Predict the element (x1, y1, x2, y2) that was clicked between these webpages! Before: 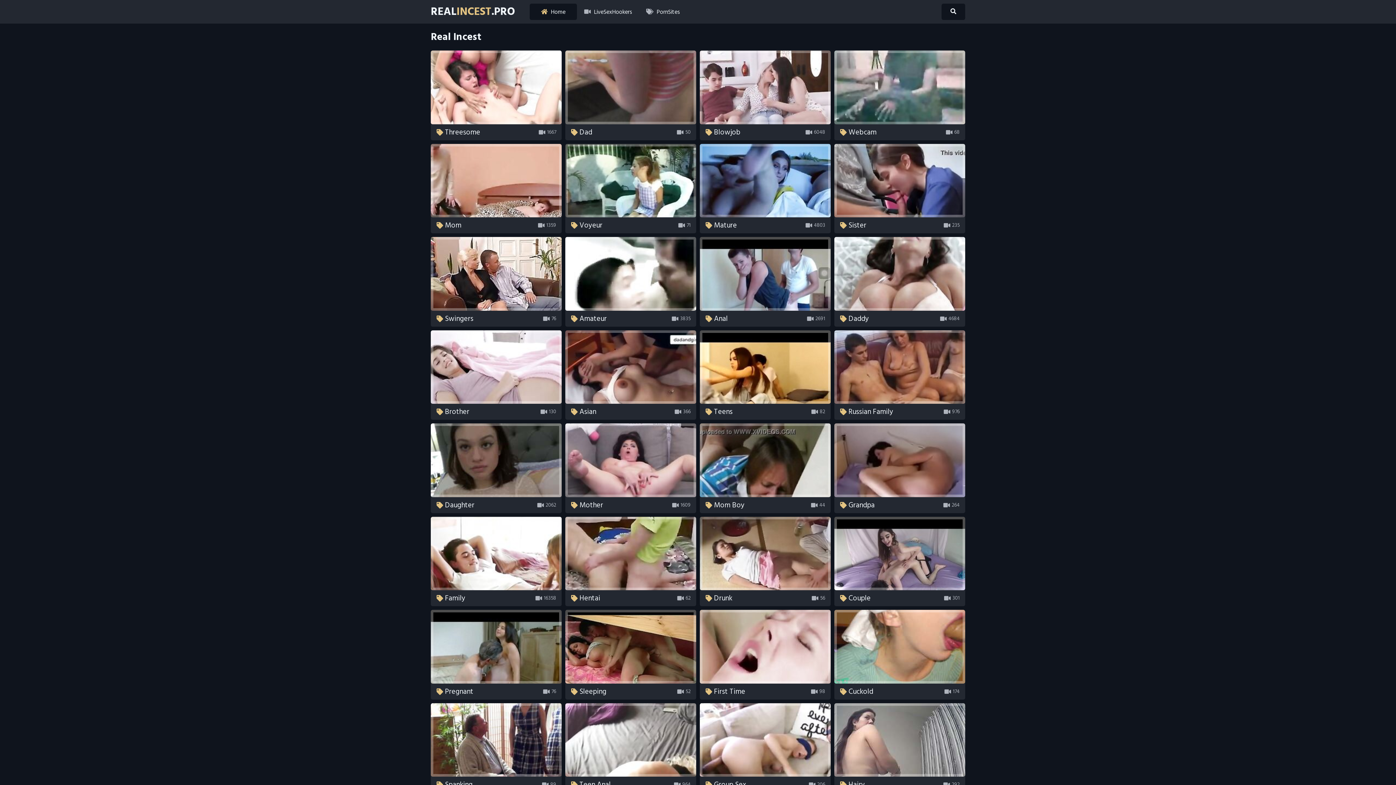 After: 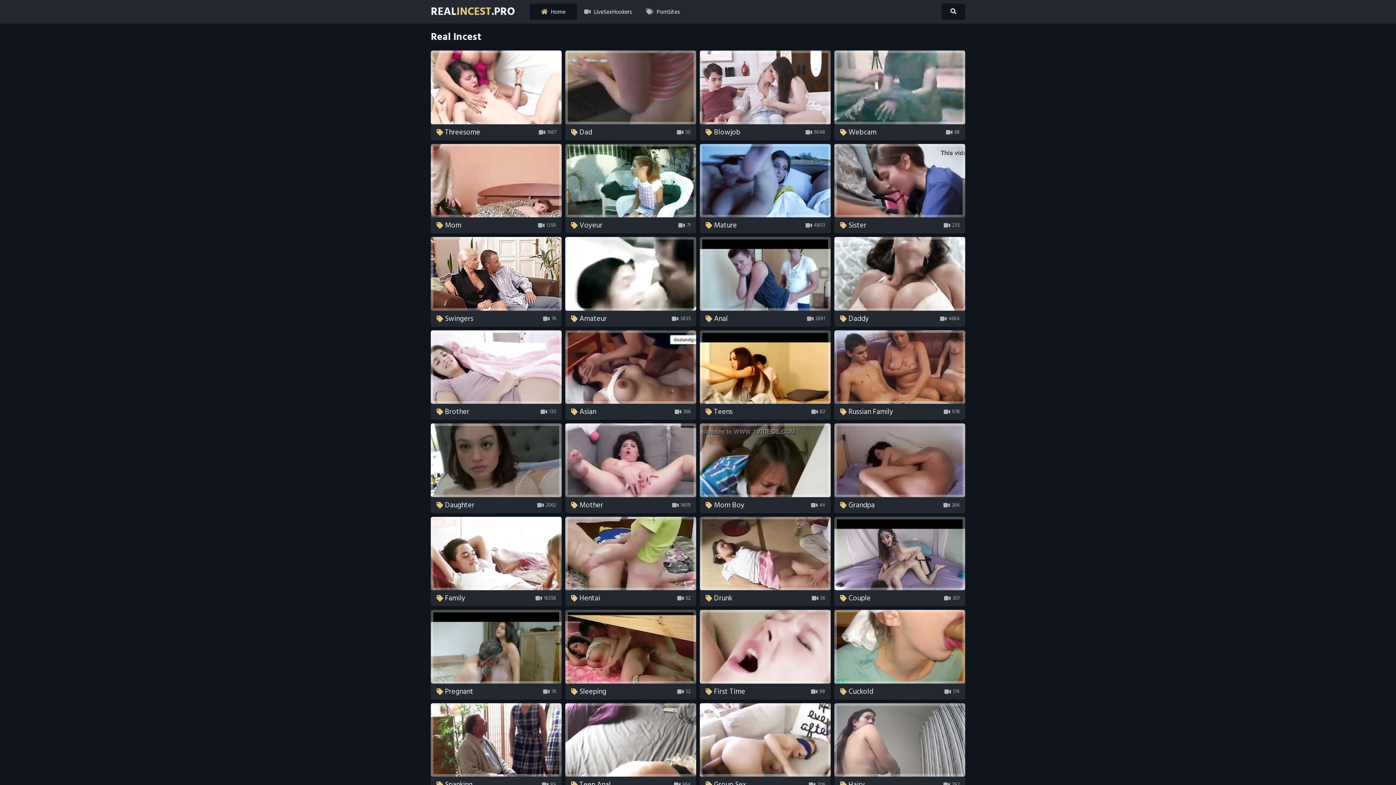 Action: bbox: (529, 3, 577, 20) label:  Home